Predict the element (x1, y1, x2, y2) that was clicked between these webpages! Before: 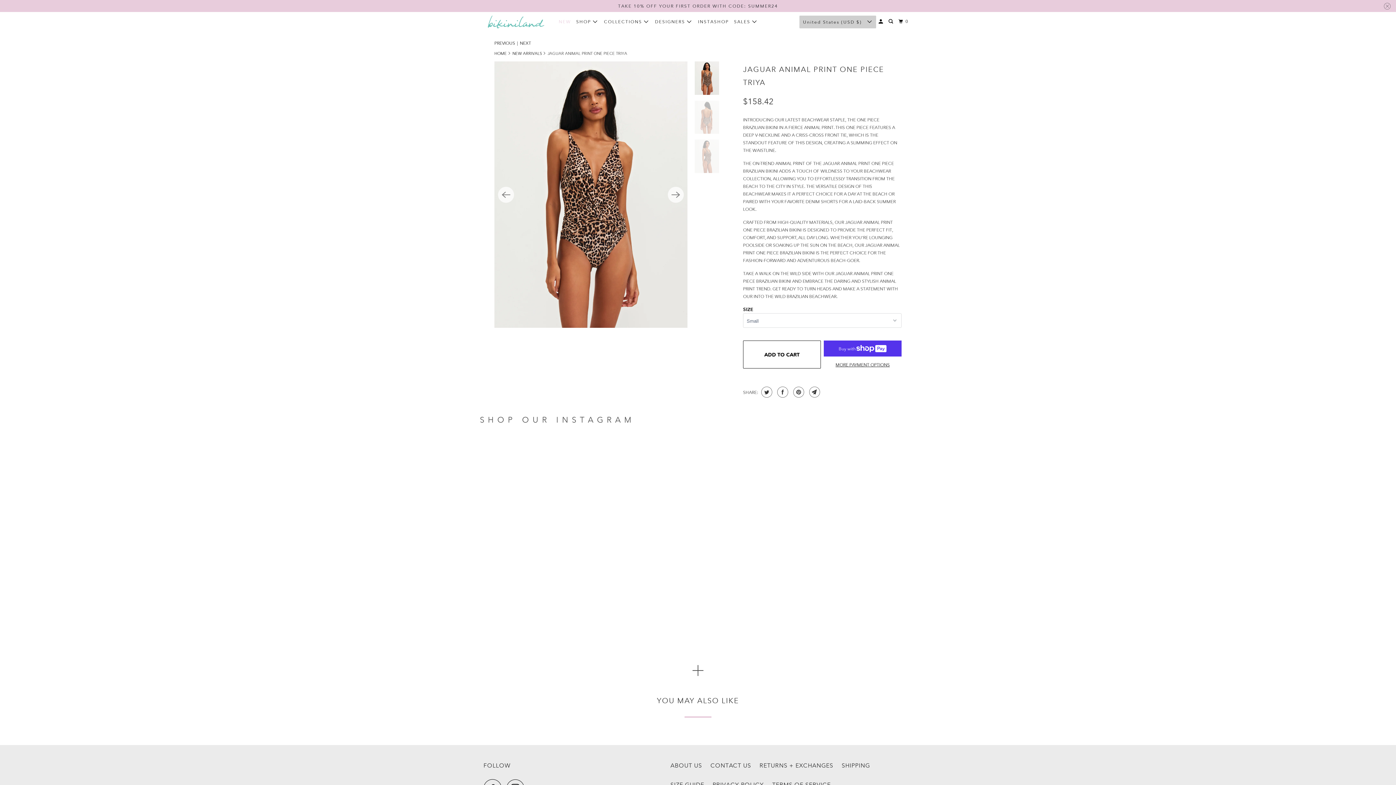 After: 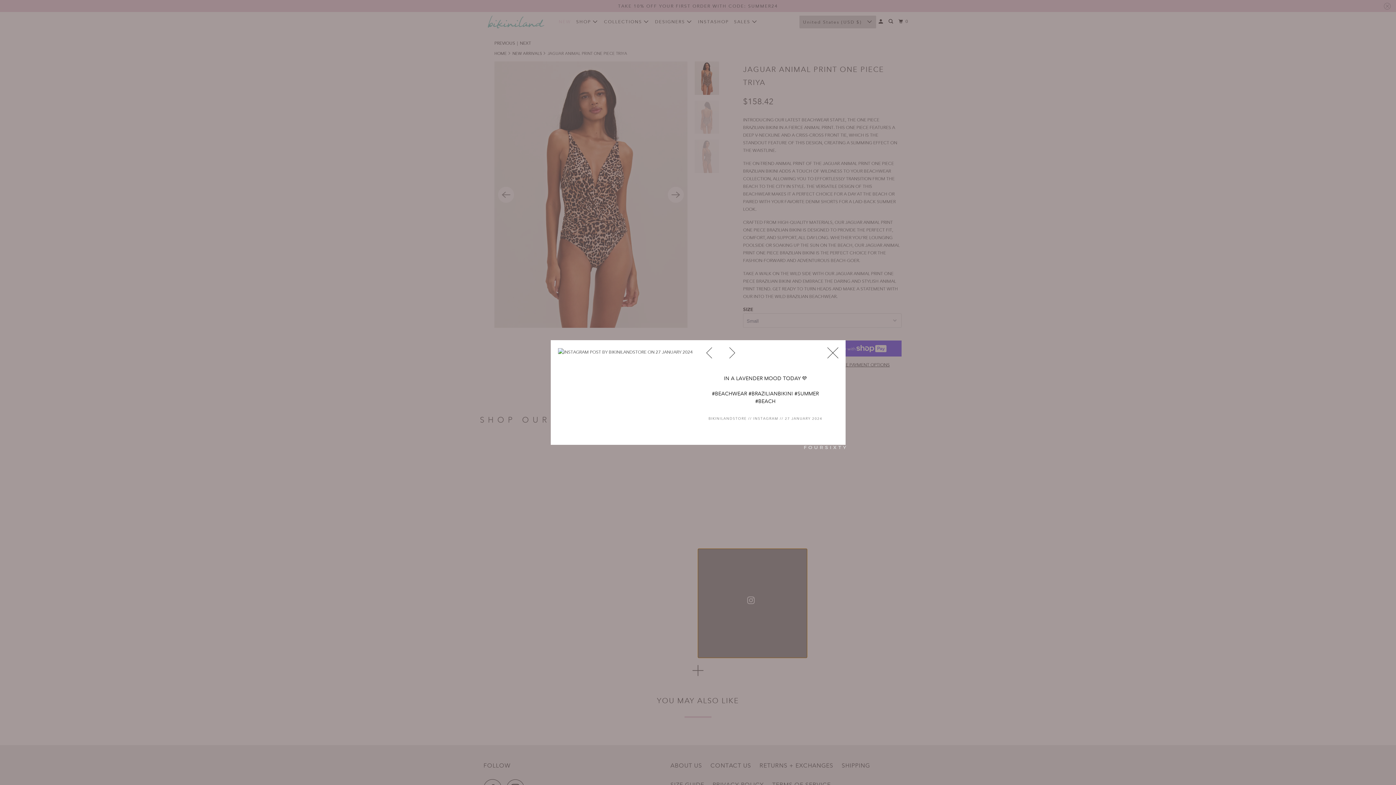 Action: label: open detail modal for instagram post by bikinilandstore on 27 JANUARY 2024 bbox: (698, 548, 807, 658)